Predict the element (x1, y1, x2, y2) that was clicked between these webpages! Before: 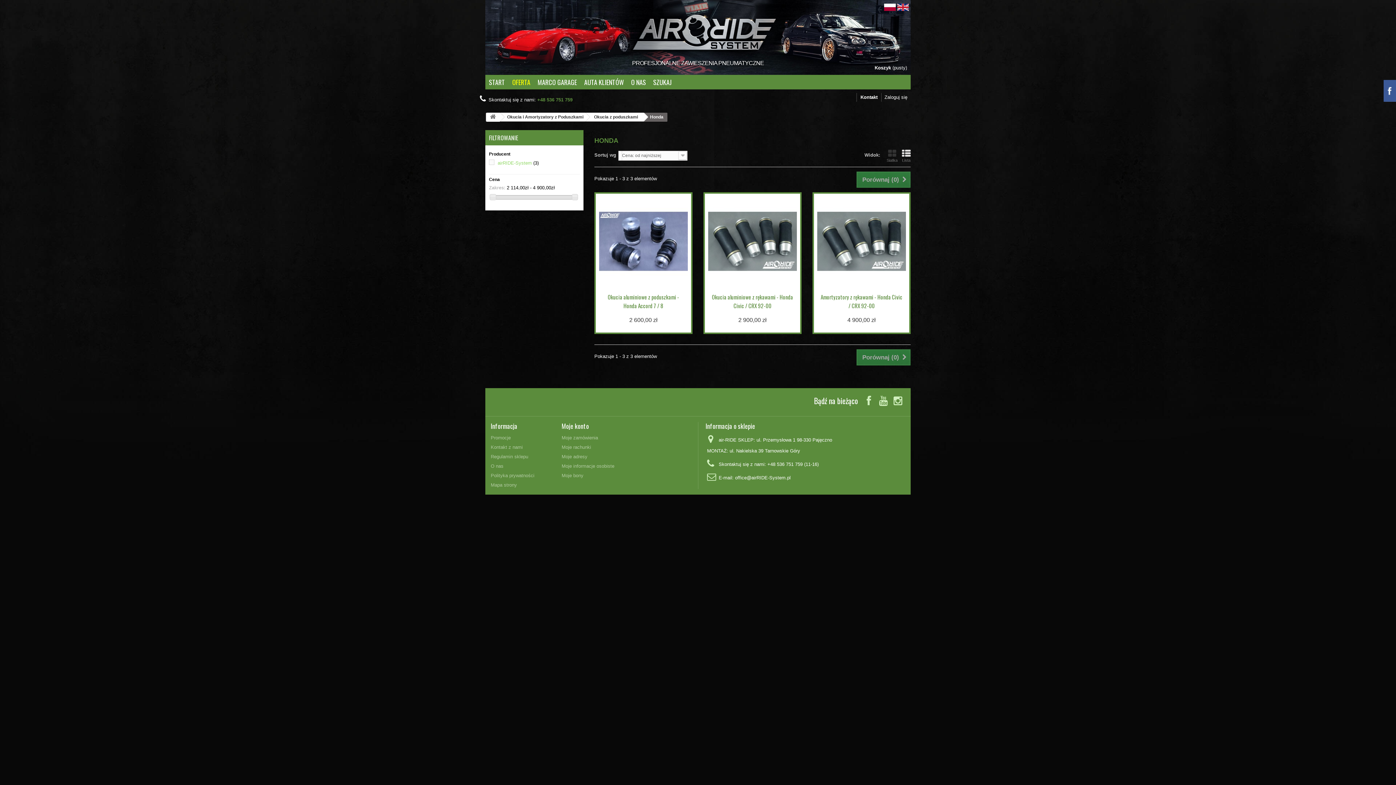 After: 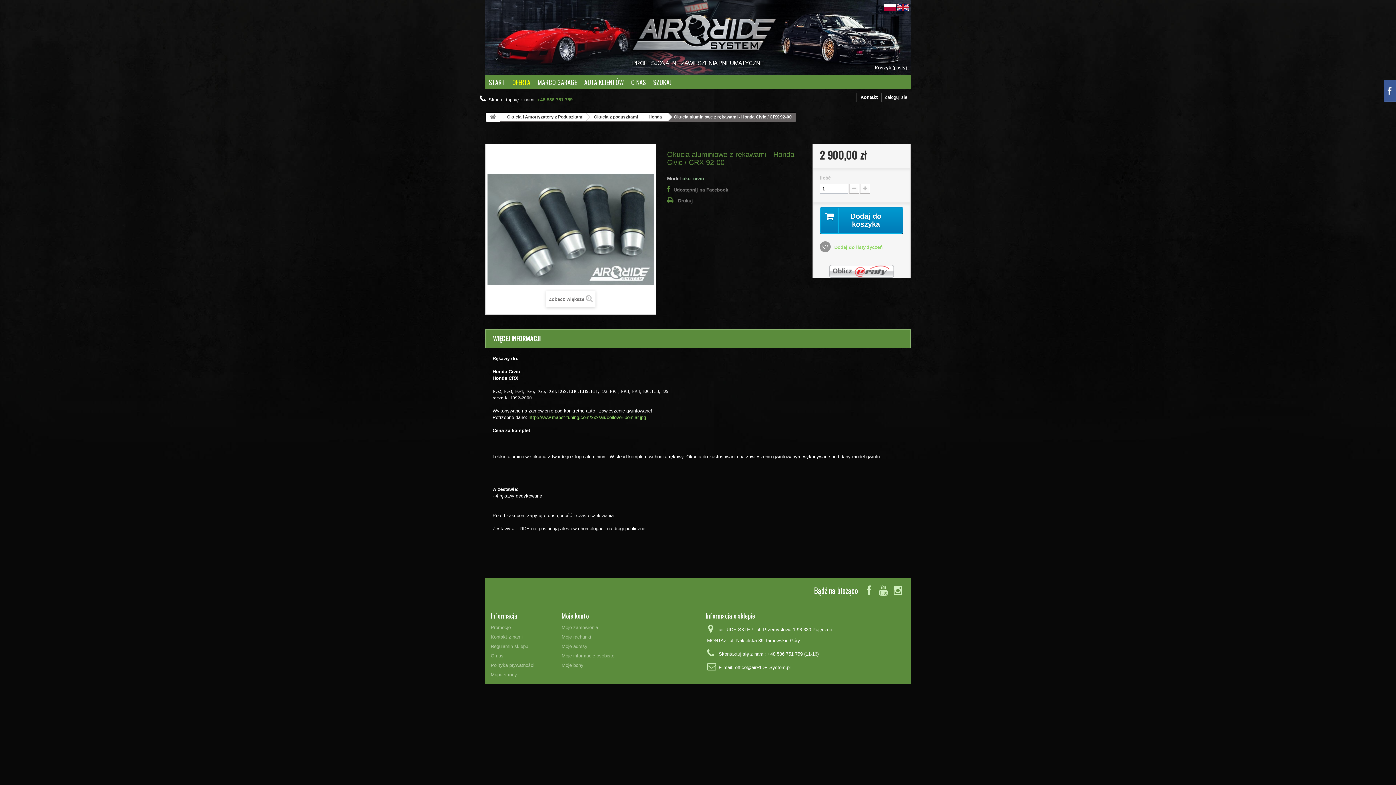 Action: bbox: (708, 197, 797, 285)